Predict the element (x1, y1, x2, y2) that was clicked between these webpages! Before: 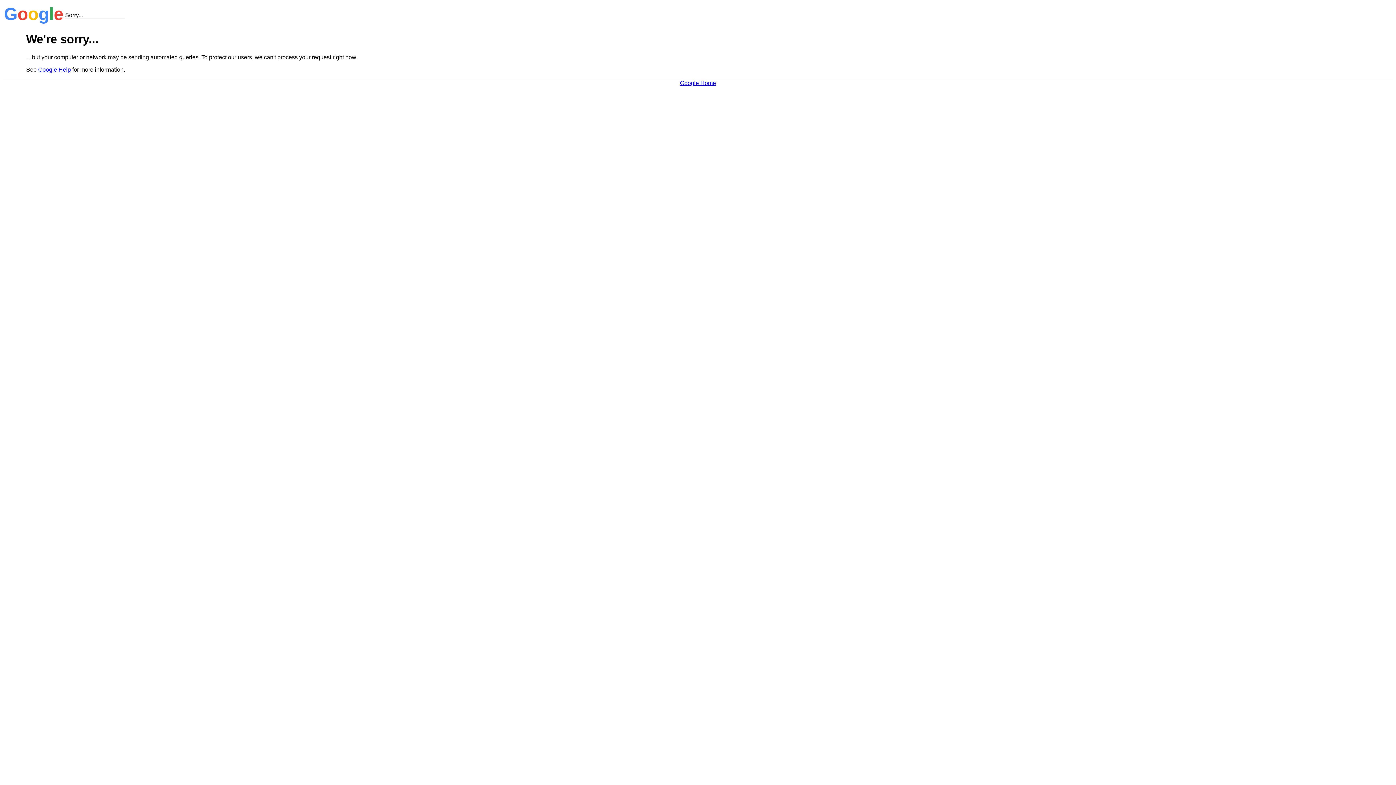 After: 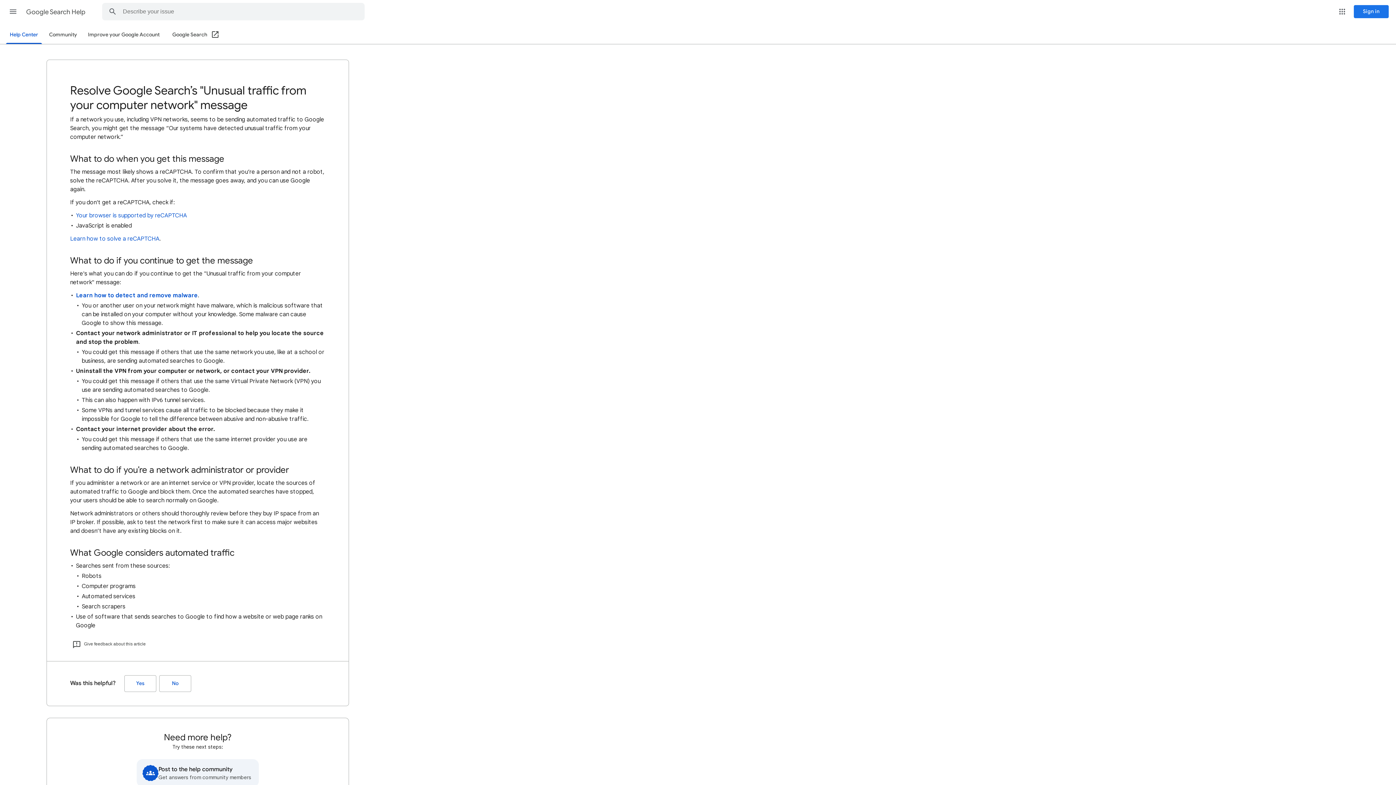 Action: bbox: (38, 66, 70, 72) label: Google Help